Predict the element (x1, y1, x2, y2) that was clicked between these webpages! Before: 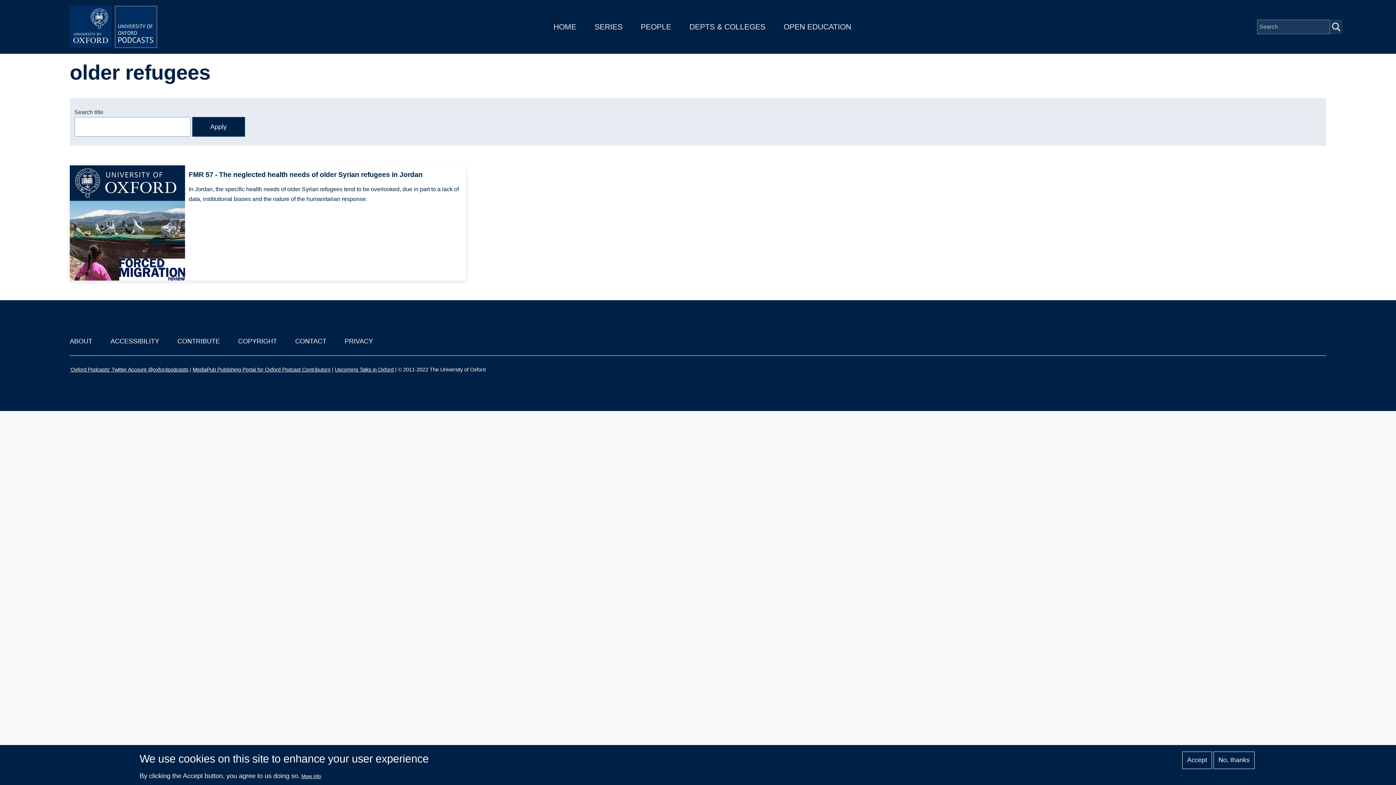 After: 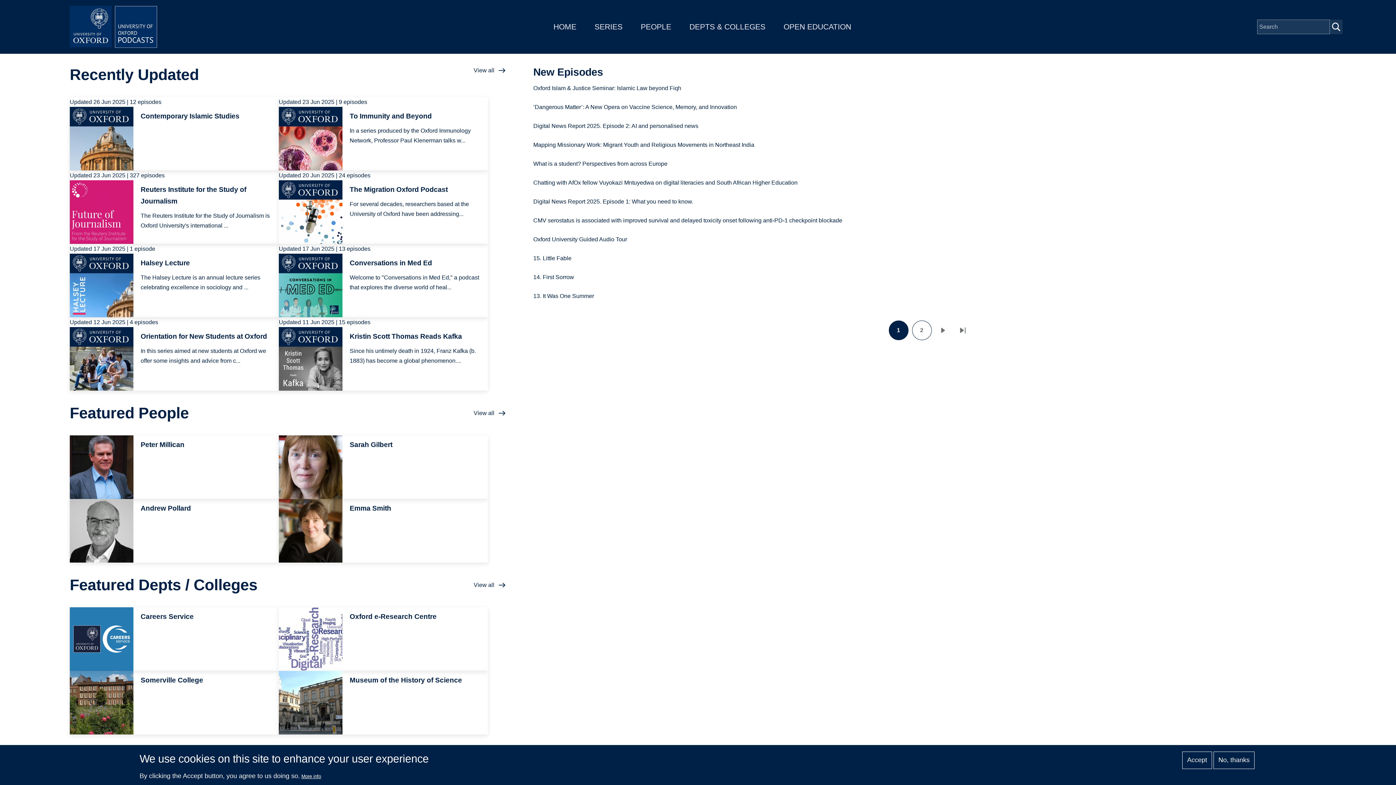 Action: label: HOME bbox: (553, 22, 576, 30)